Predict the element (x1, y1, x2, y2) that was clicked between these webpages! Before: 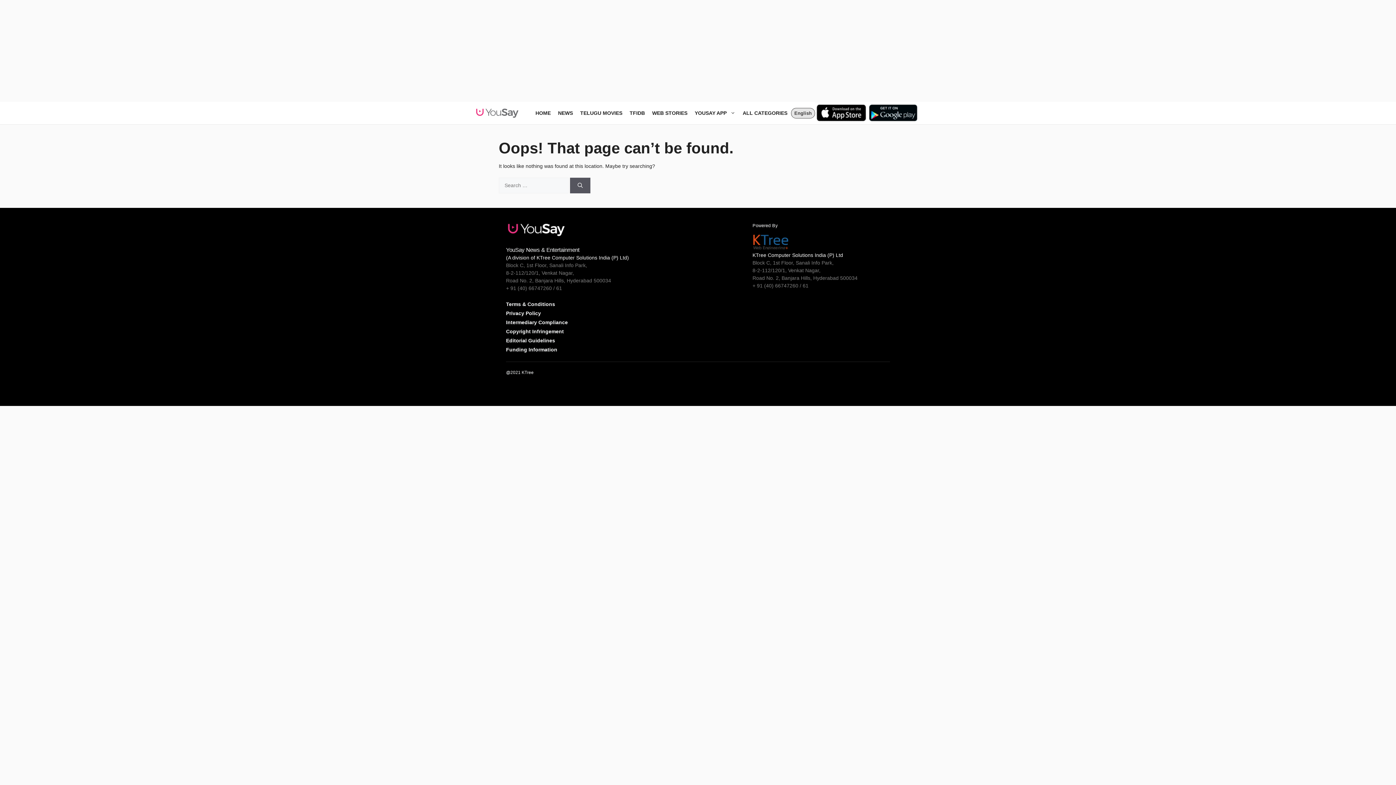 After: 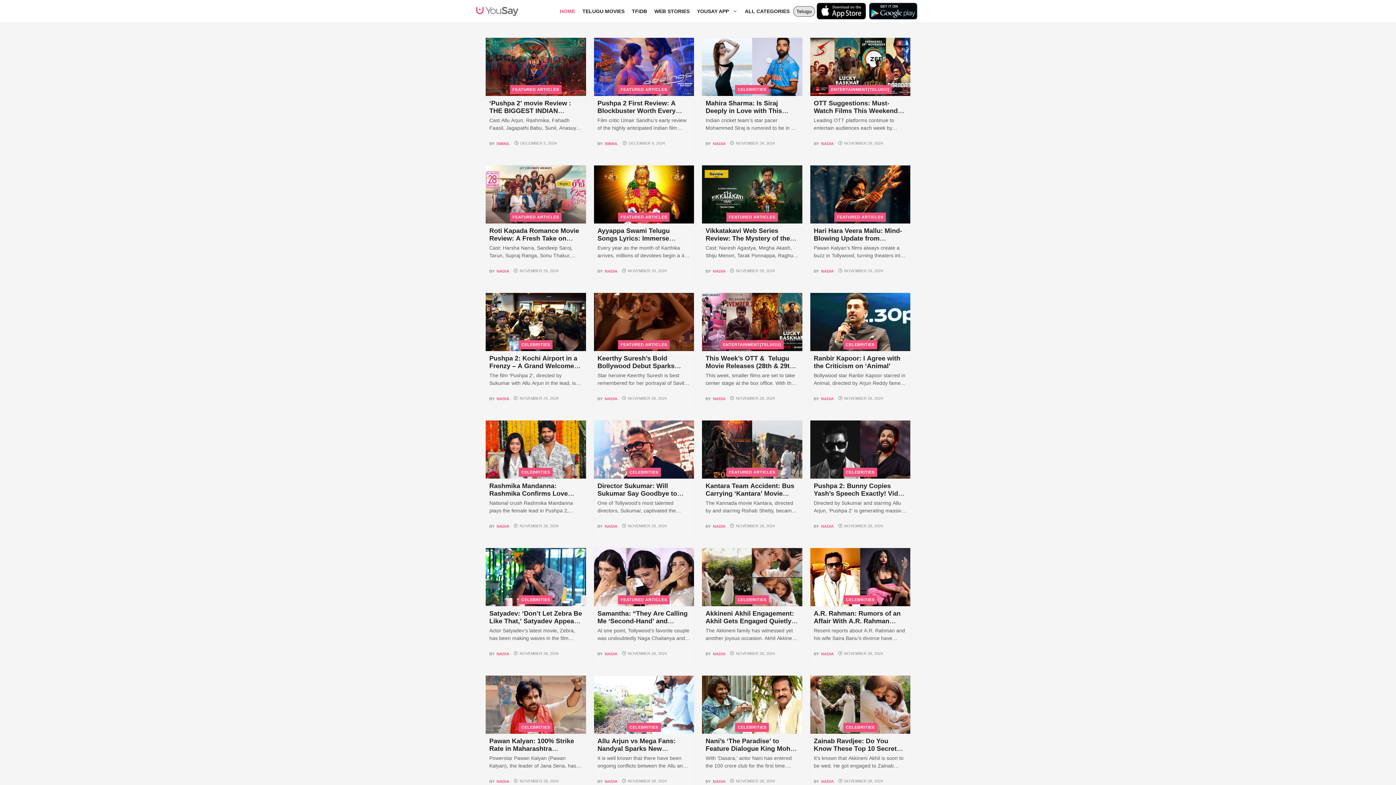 Action: label: English bbox: (791, 107, 815, 118)